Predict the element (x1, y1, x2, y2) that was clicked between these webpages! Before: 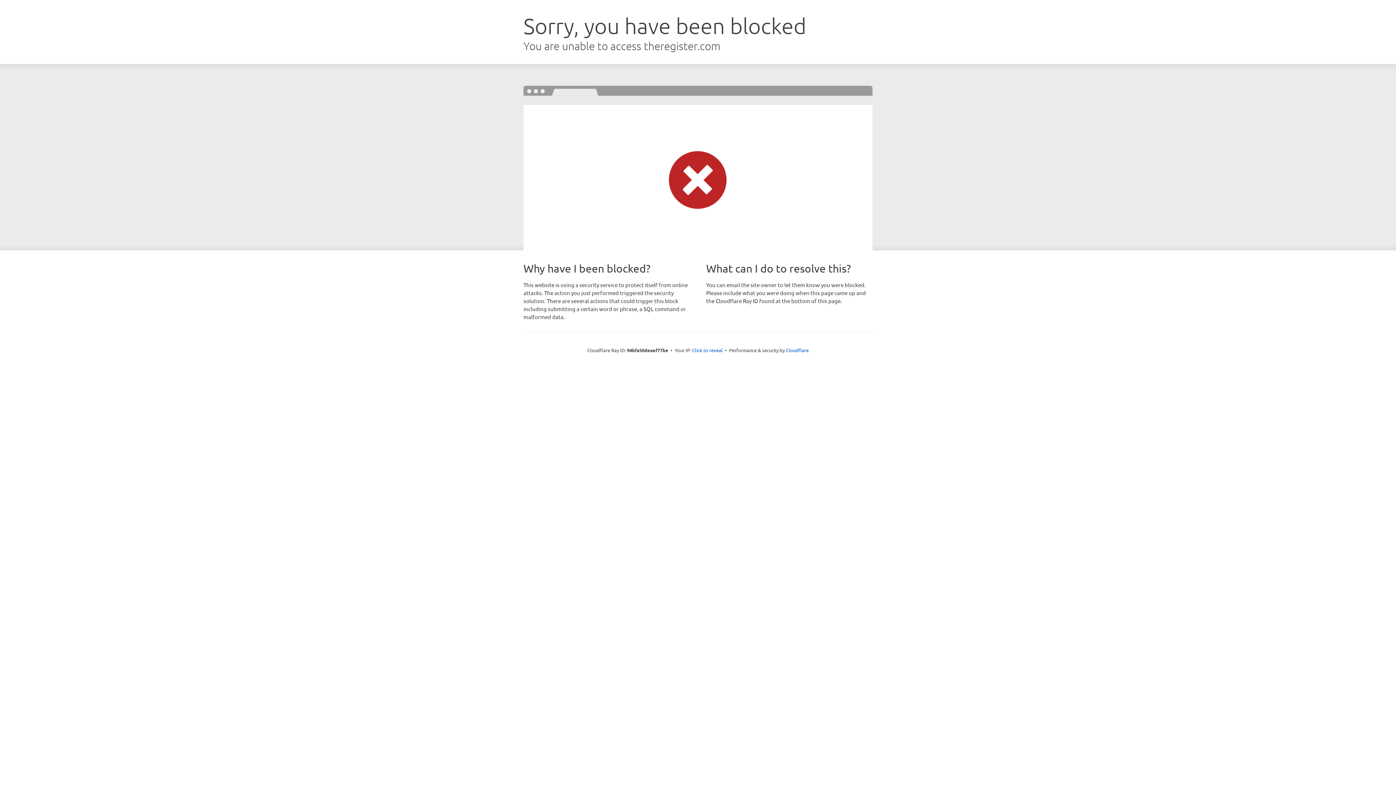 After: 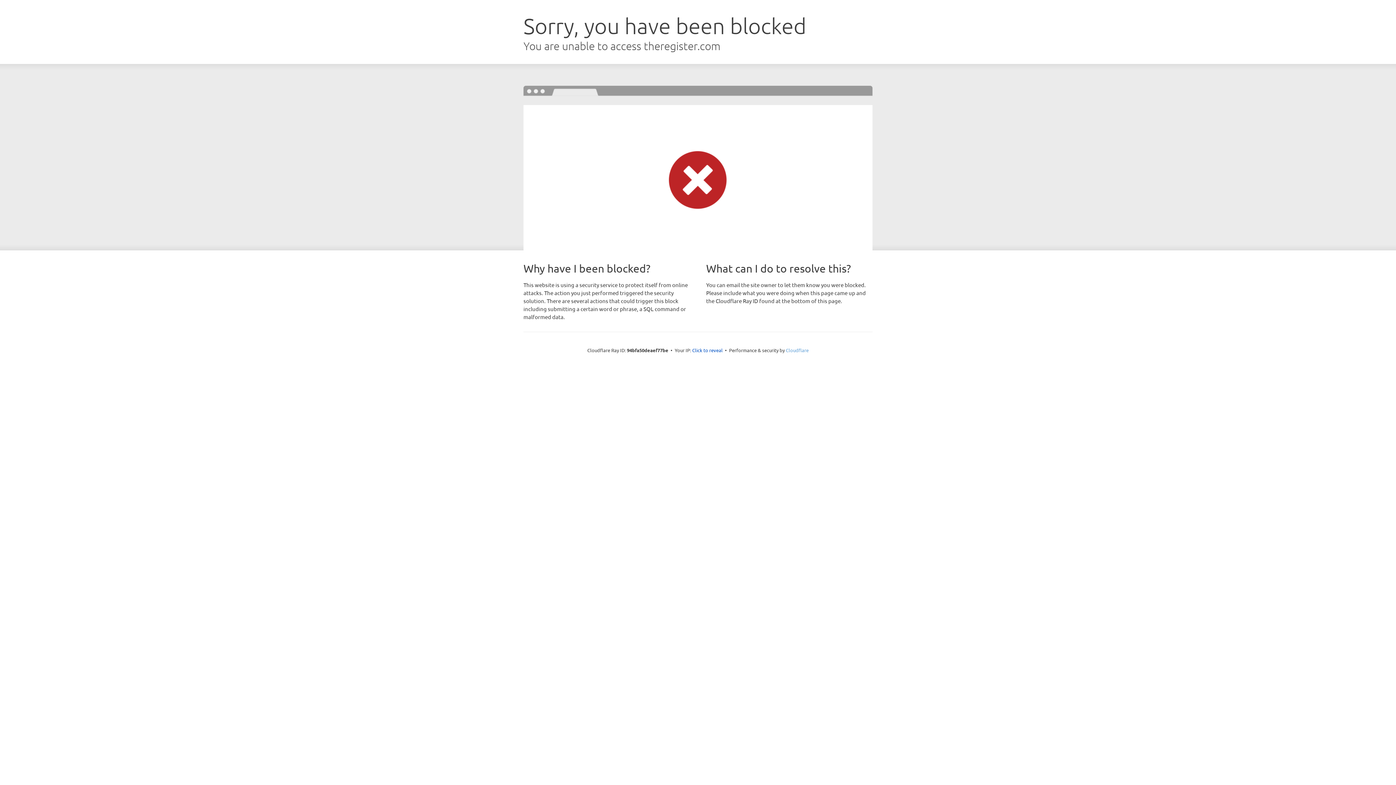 Action: bbox: (786, 347, 808, 353) label: Cloudflare